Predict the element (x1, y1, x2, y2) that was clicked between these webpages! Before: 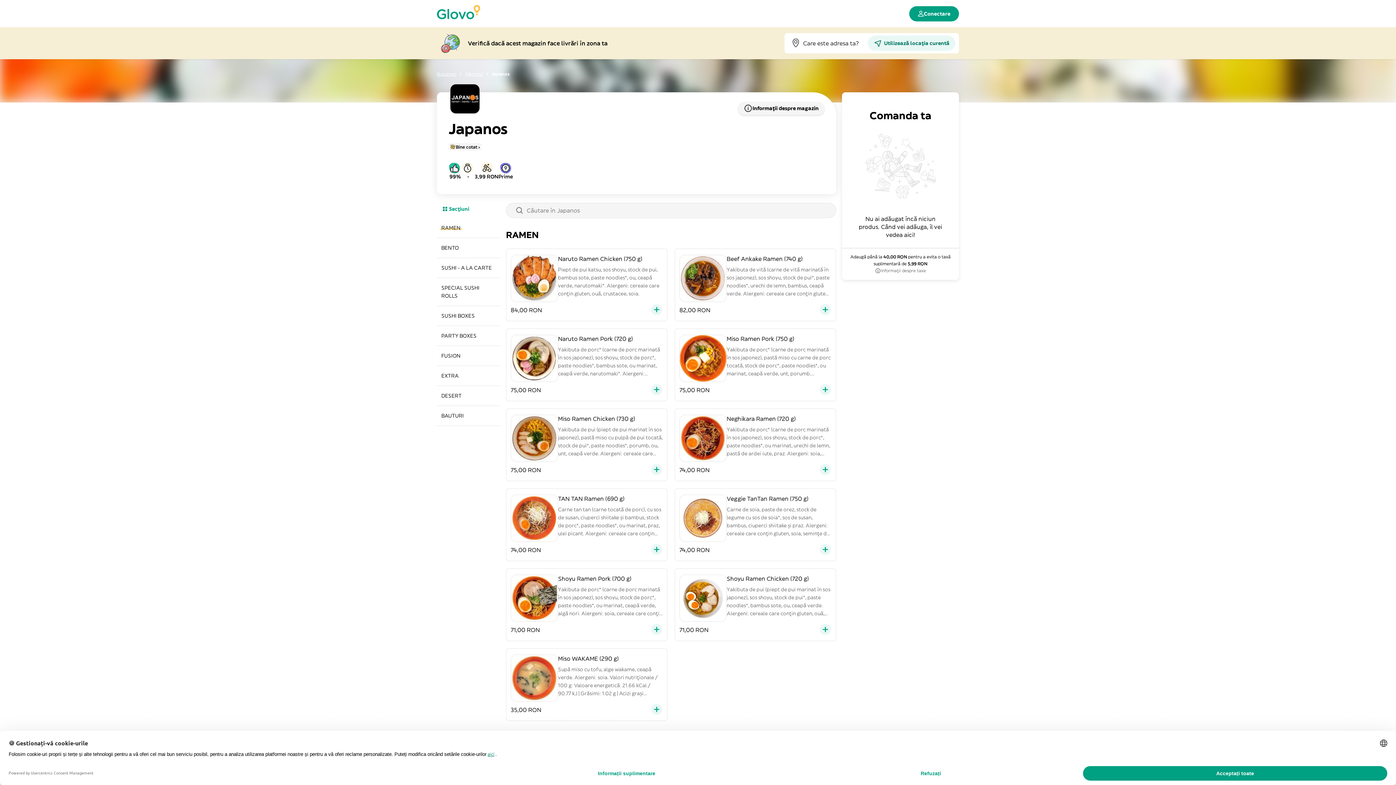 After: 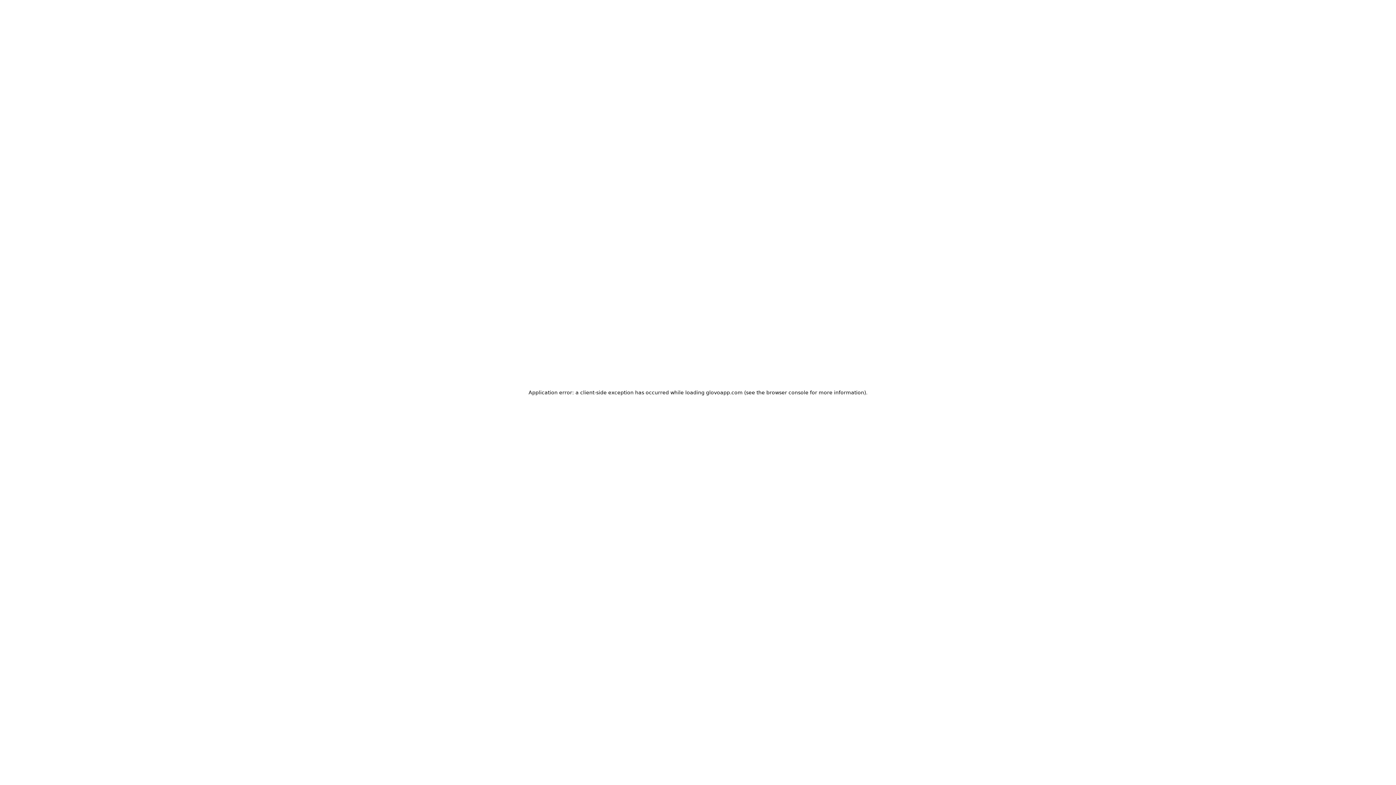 Action: label: Conectare bbox: (909, 6, 959, 21)